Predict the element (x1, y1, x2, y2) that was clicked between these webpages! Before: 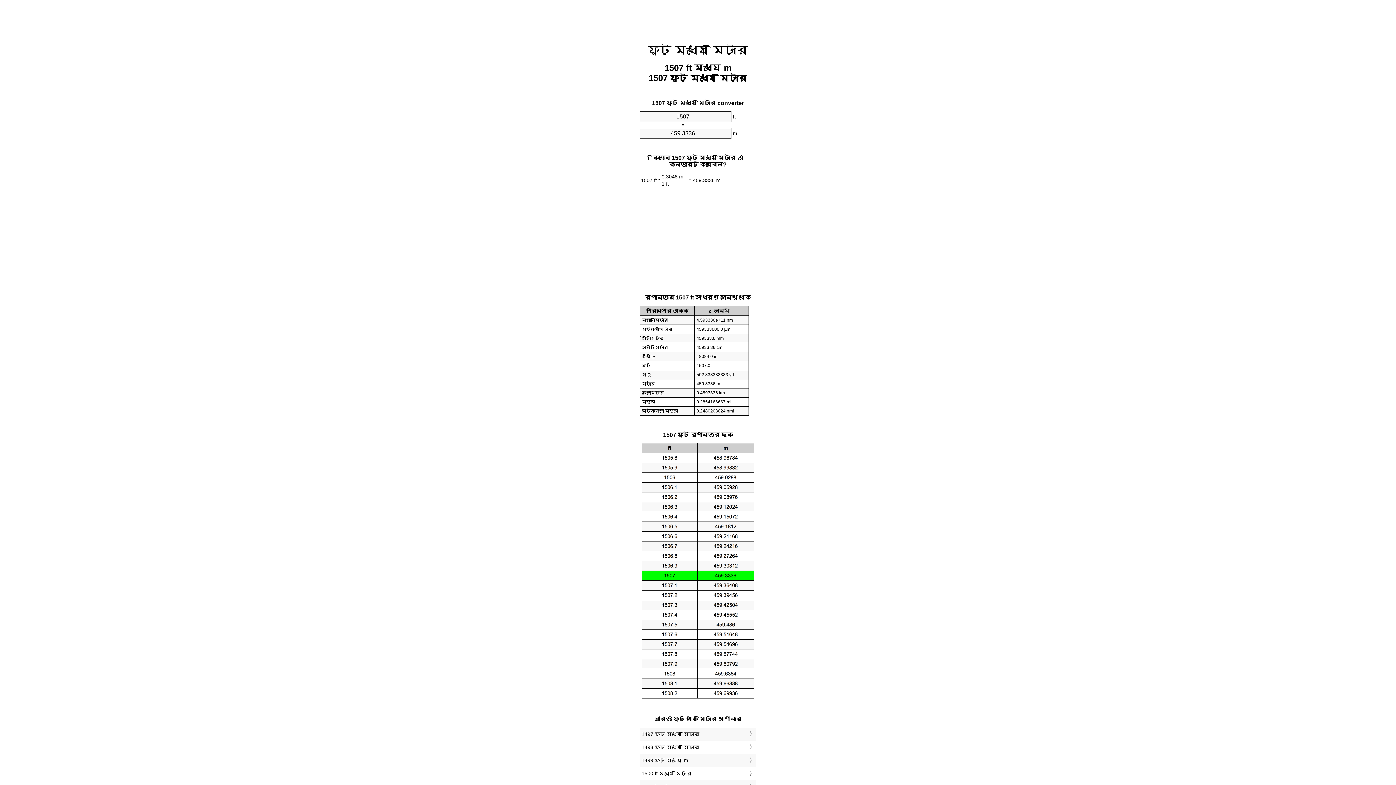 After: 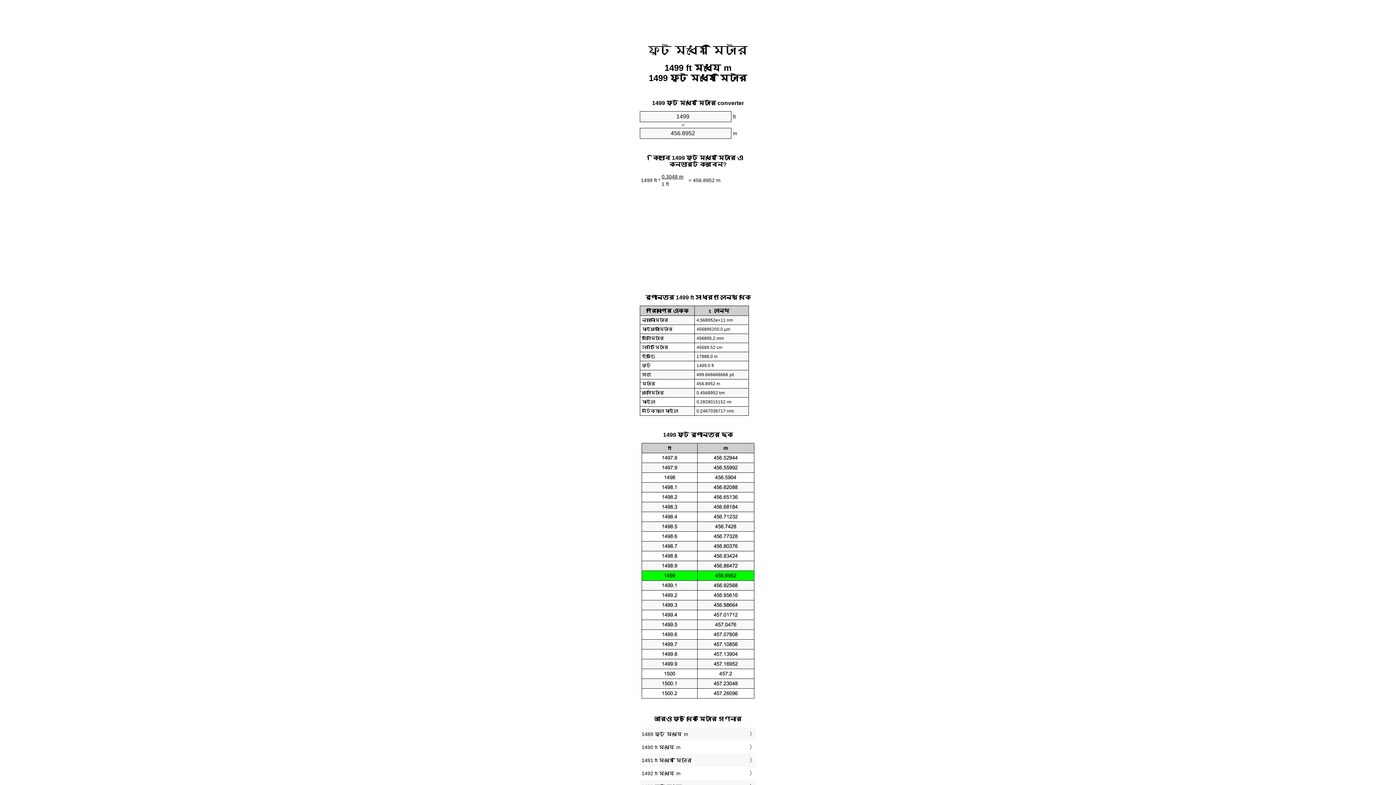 Action: label: 1499 ফুট মধ্যে m bbox: (641, 756, 754, 765)